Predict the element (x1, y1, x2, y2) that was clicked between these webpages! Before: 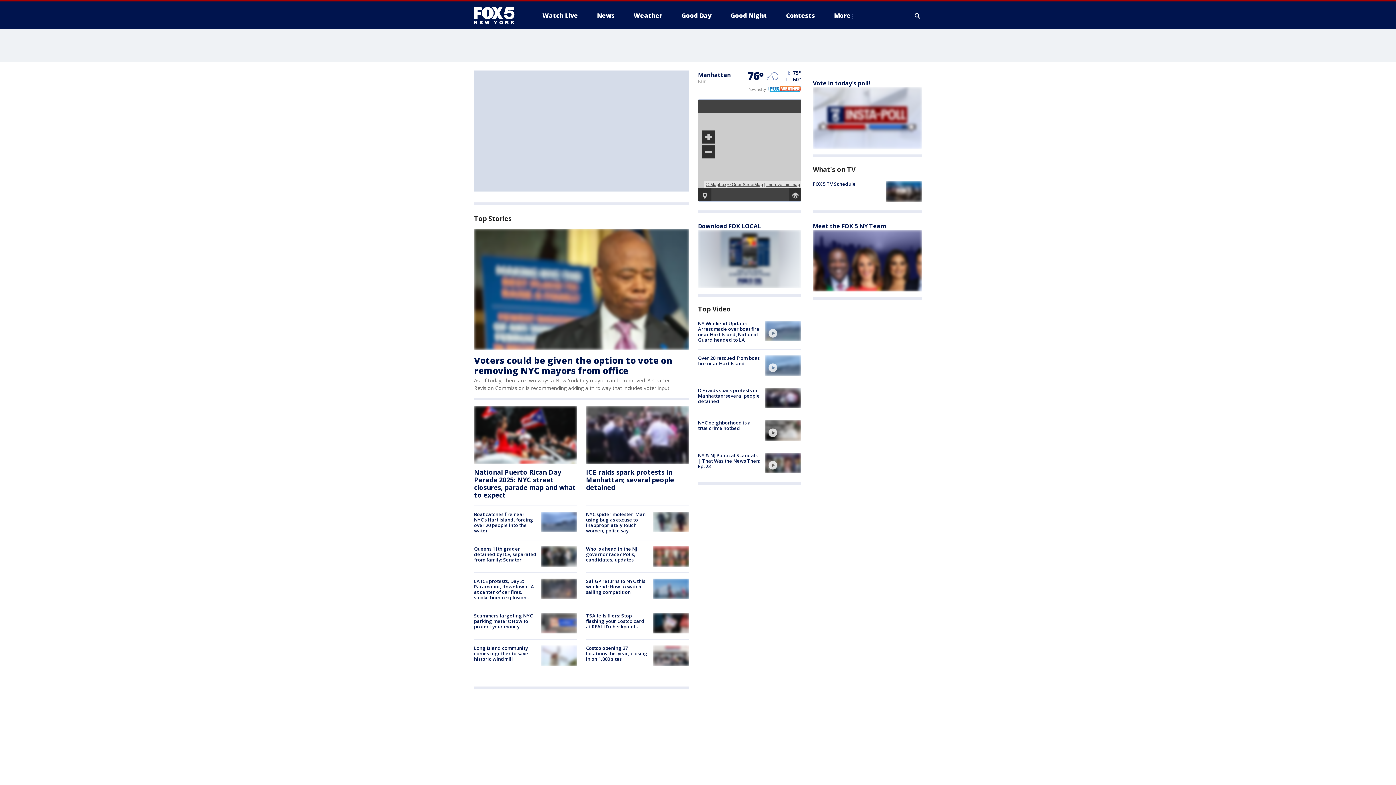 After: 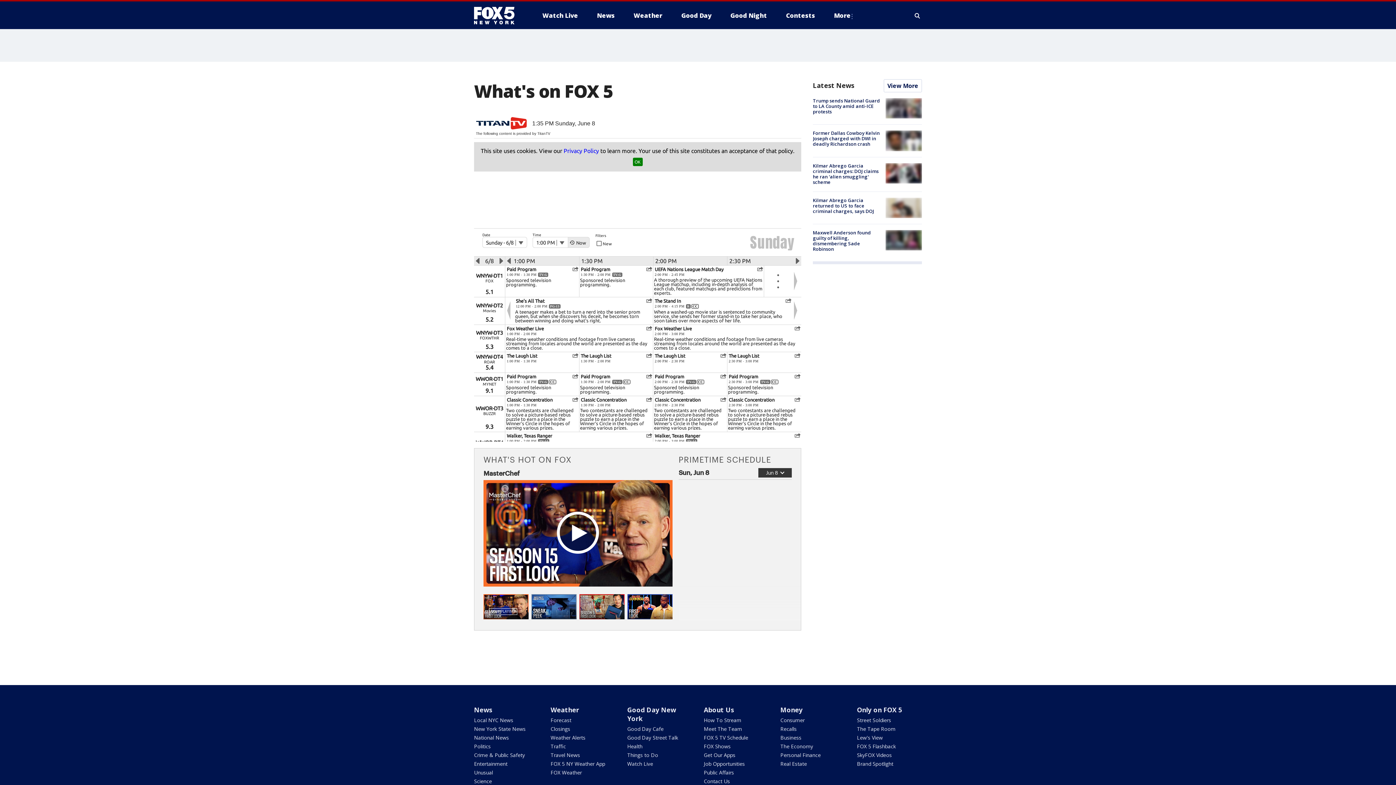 Action: label: FOX 5 TV Schedule bbox: (813, 180, 856, 187)